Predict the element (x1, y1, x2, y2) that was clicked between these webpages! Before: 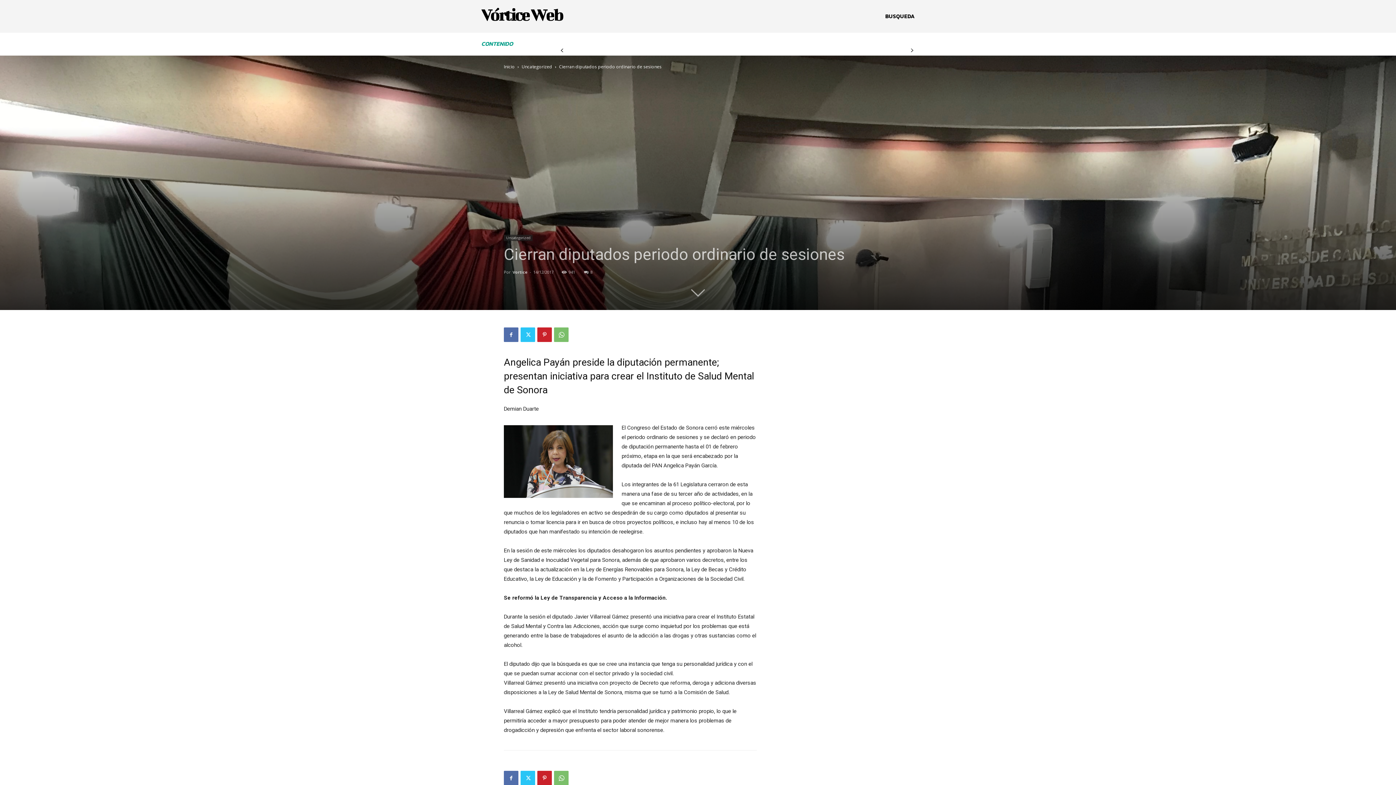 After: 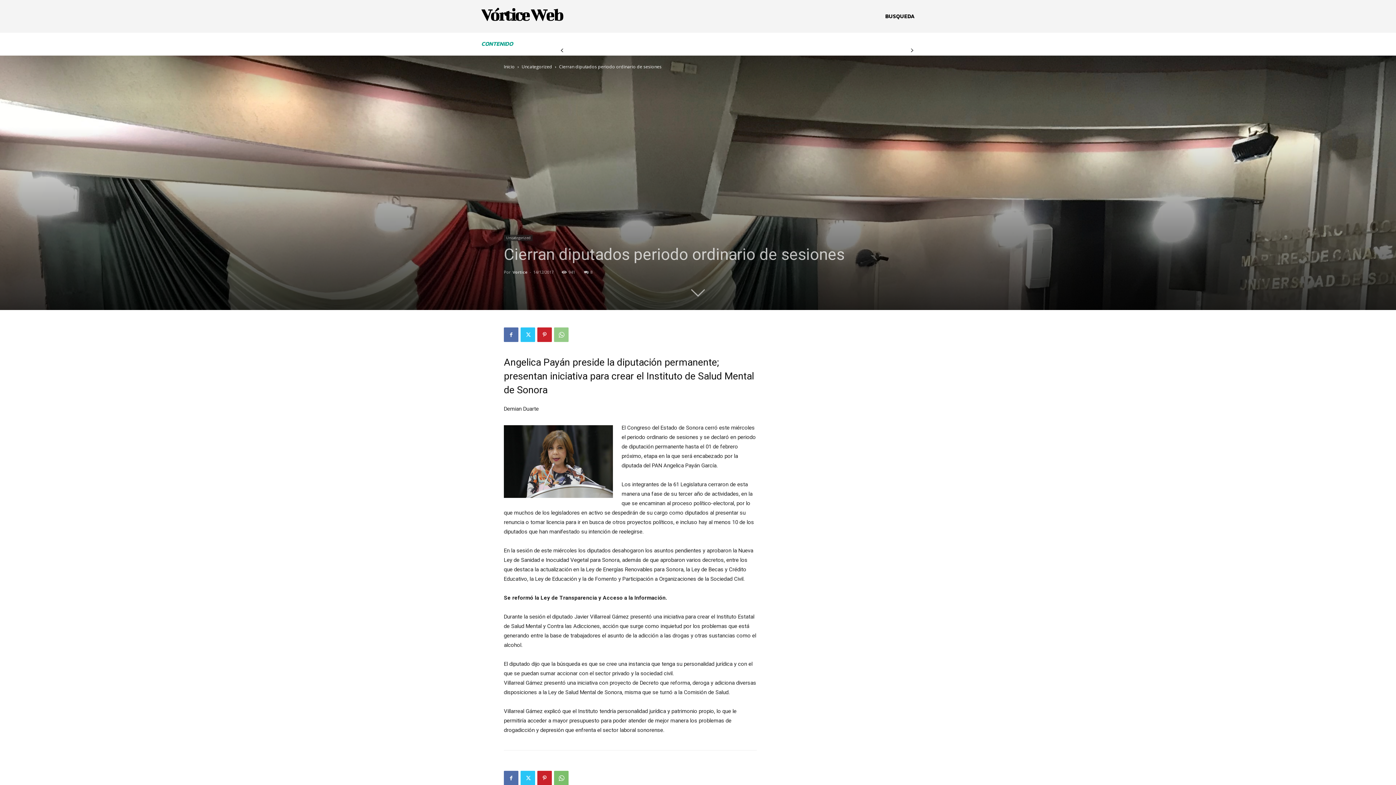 Action: bbox: (554, 327, 568, 342)